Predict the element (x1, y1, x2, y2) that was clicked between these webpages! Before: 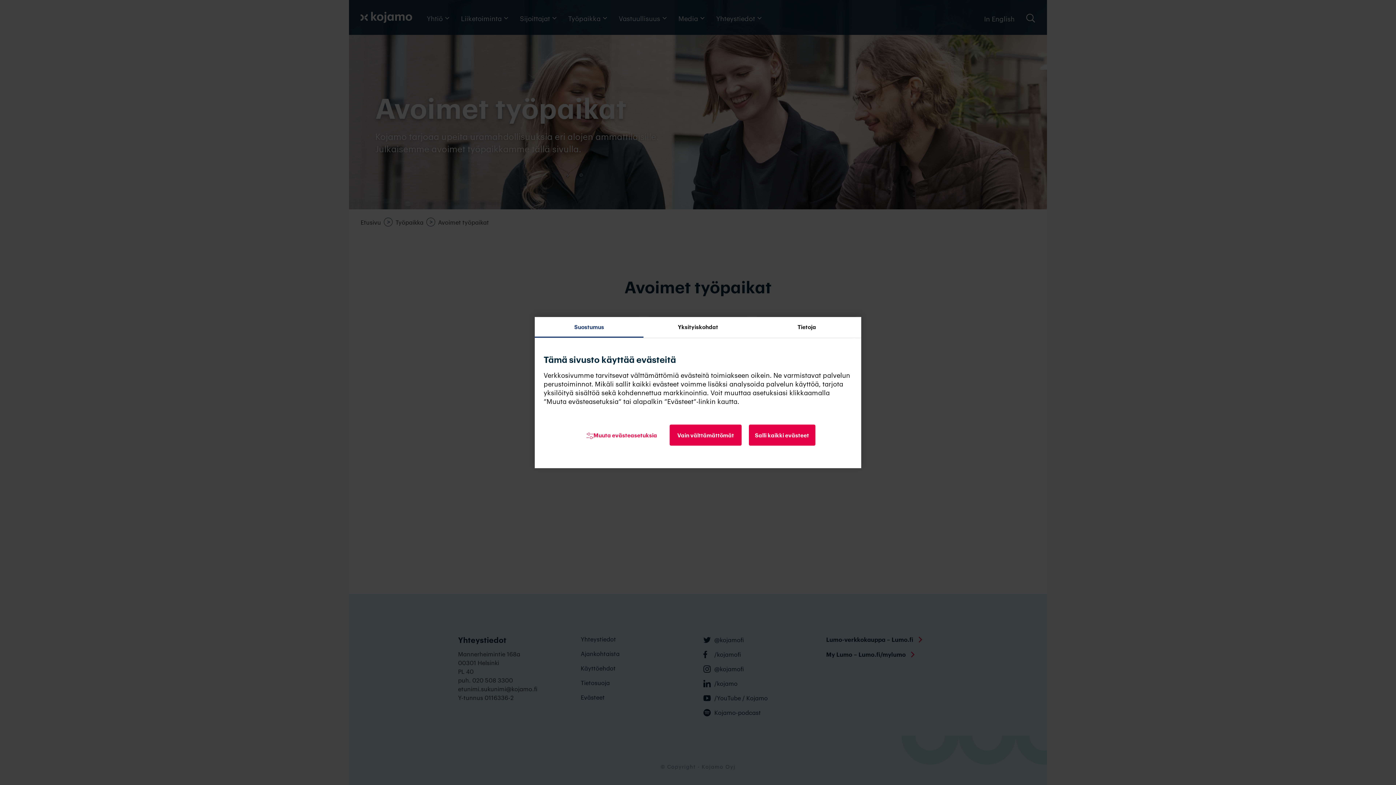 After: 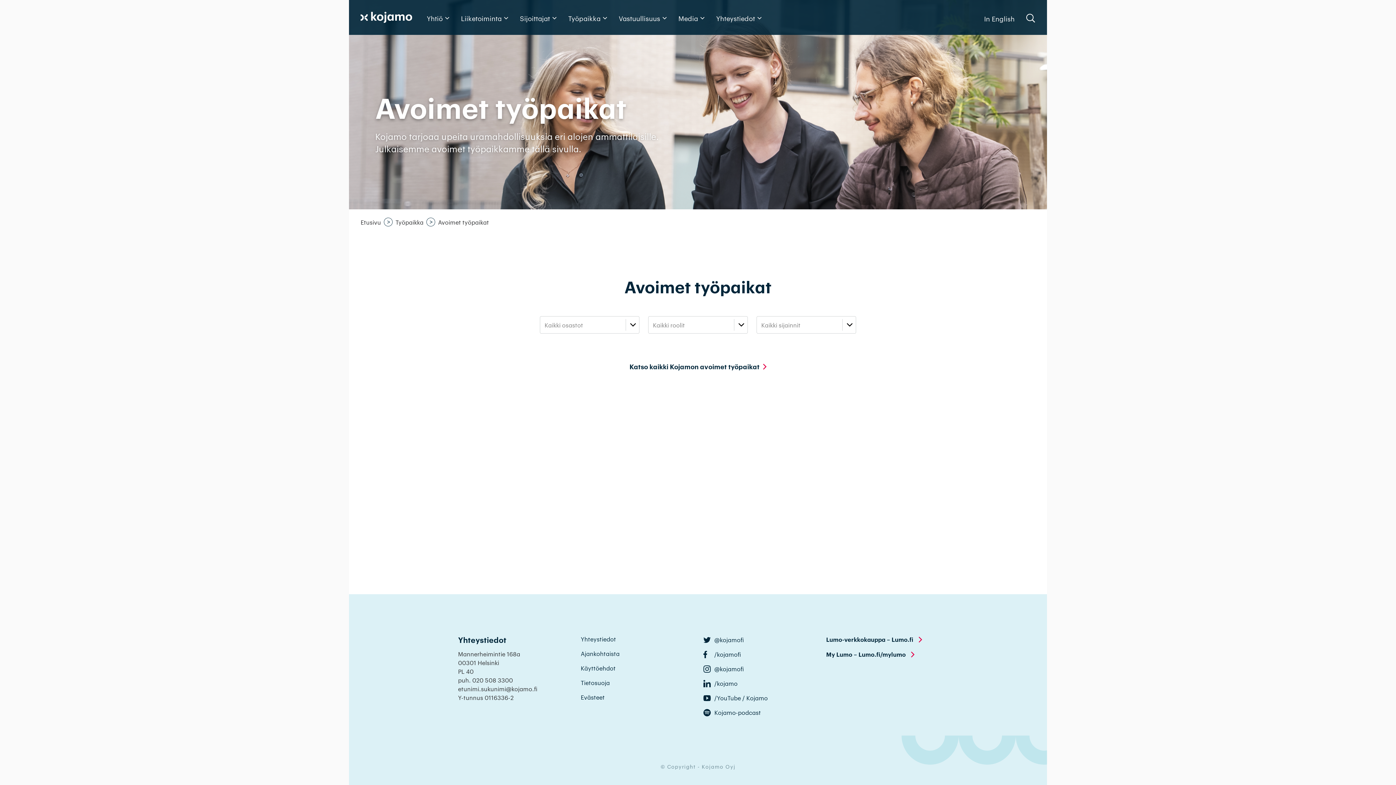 Action: bbox: (748, 424, 815, 445) label: Salli kaikki evästeet